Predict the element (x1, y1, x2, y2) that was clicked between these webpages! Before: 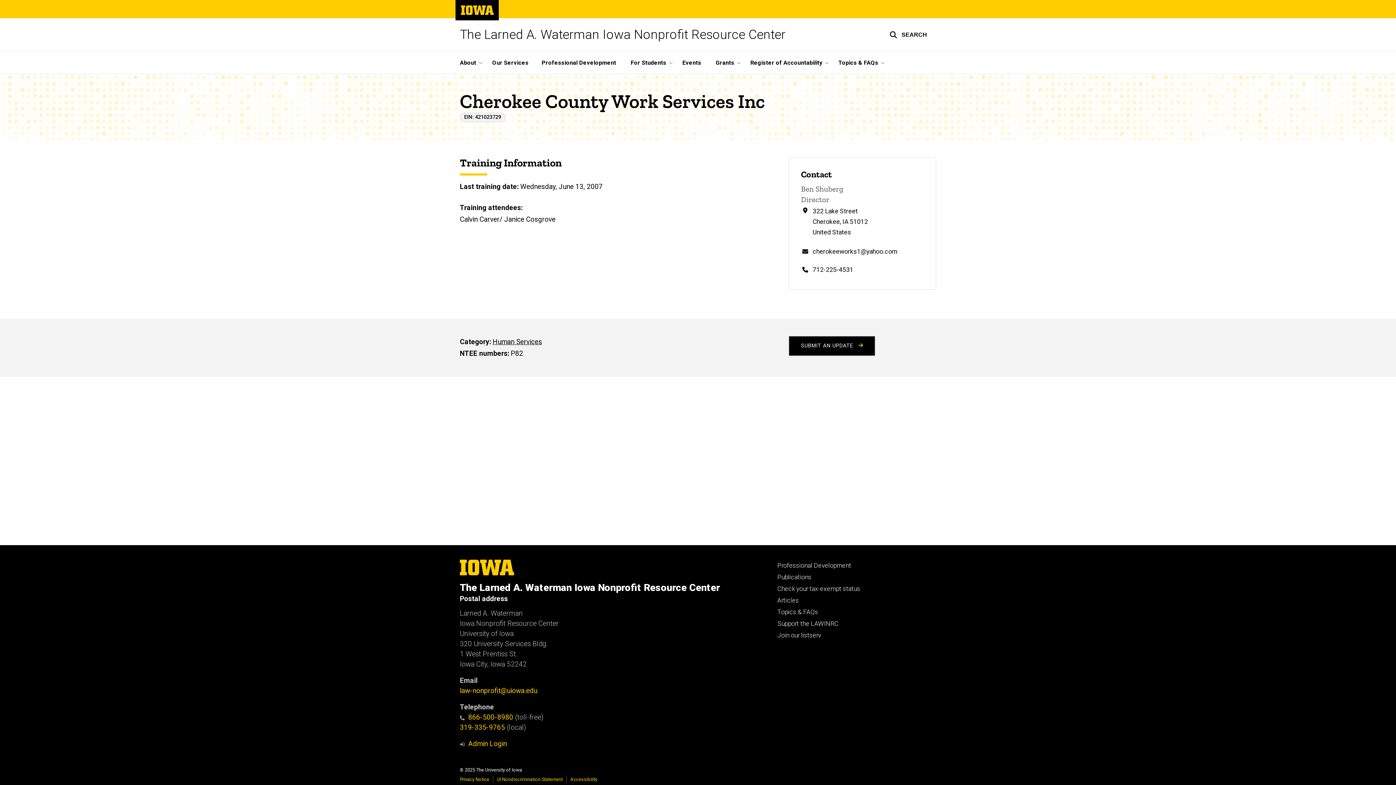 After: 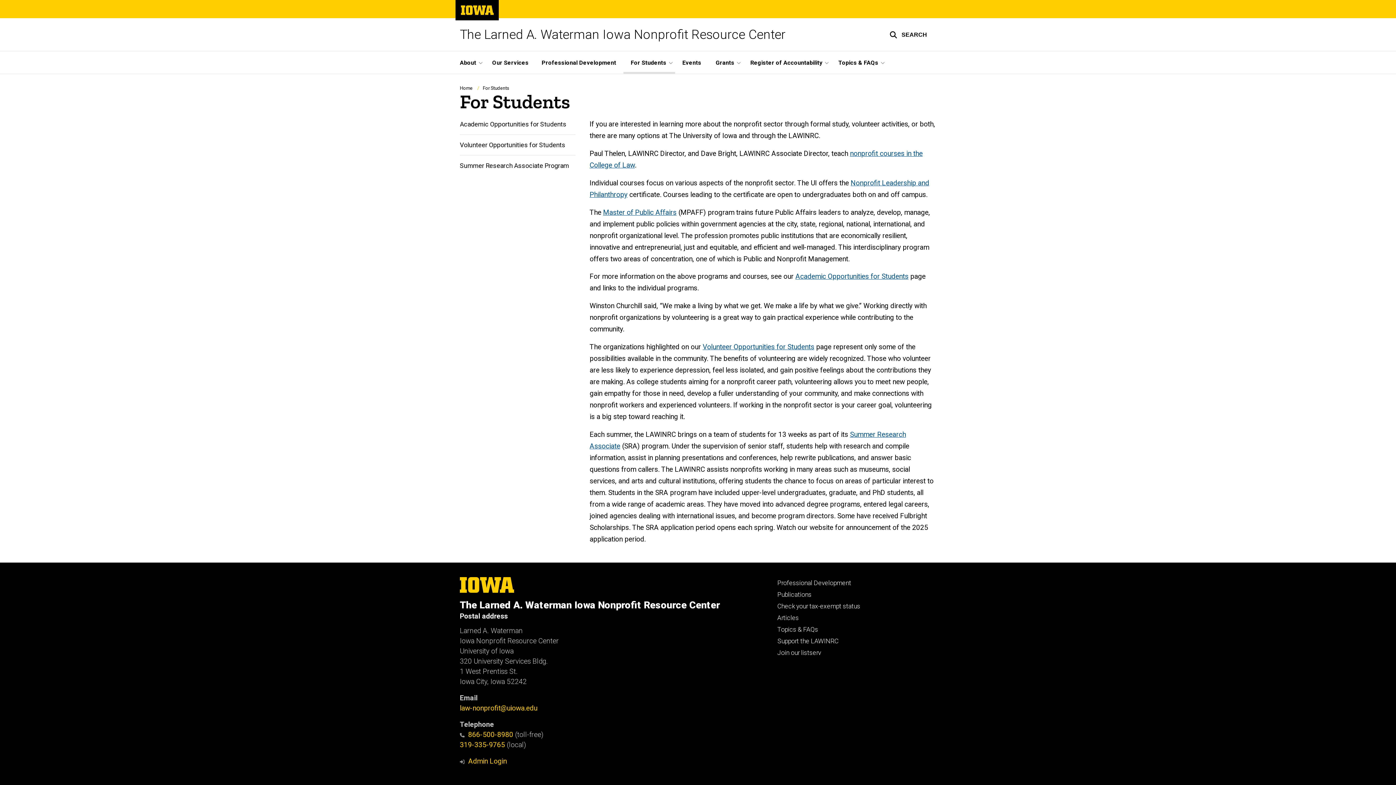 Action: label: For Students bbox: (623, 51, 675, 73)